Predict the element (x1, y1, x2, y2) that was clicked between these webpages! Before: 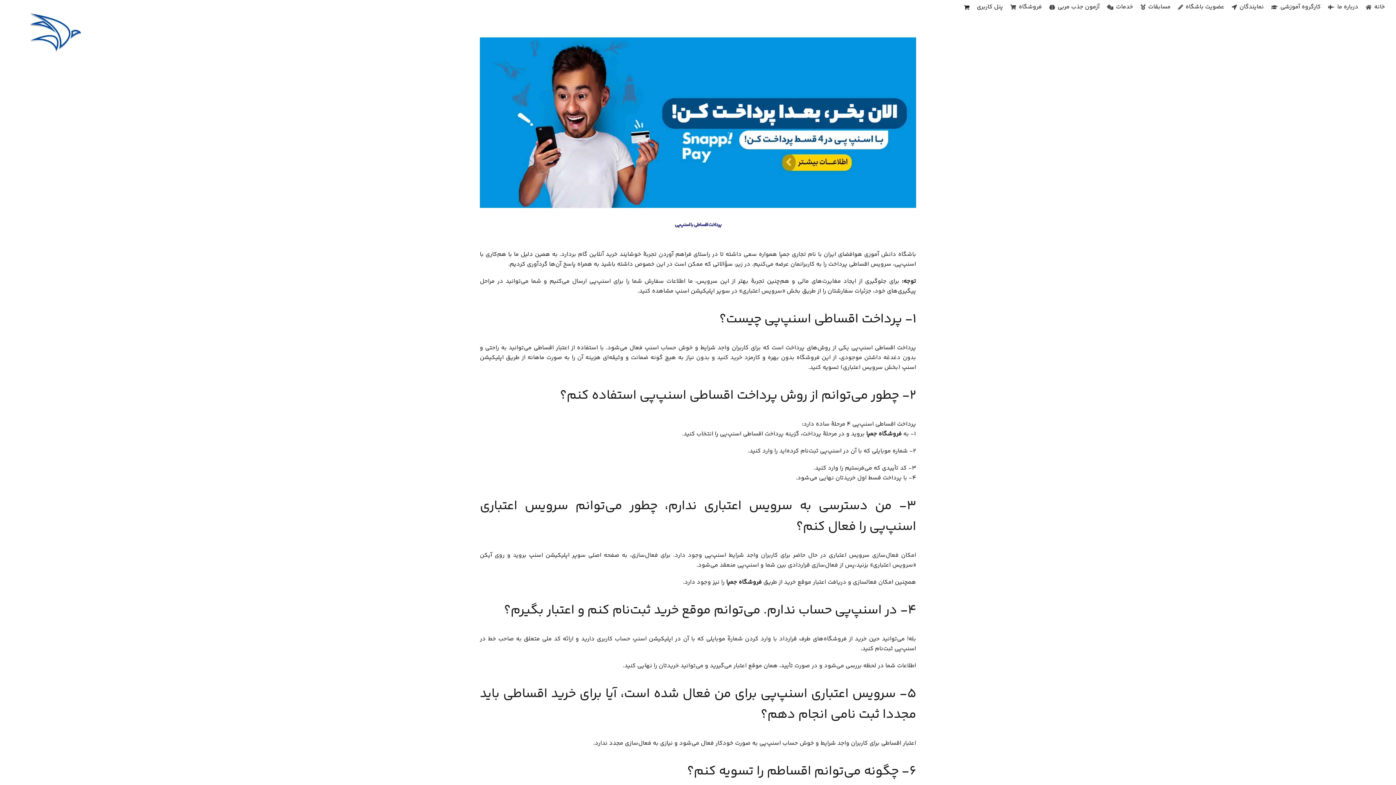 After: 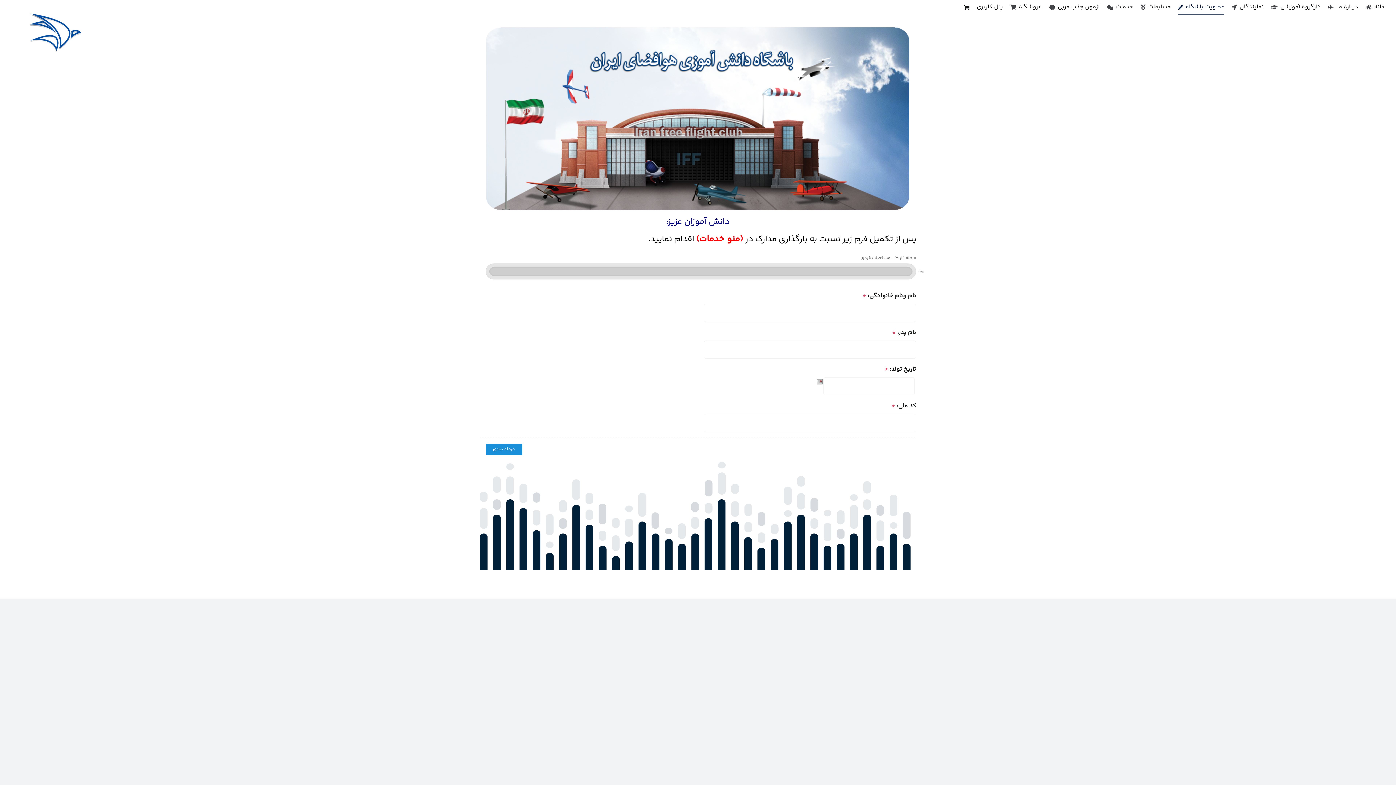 Action: bbox: (1178, 0, 1224, 14) label: عضویت باشگاه